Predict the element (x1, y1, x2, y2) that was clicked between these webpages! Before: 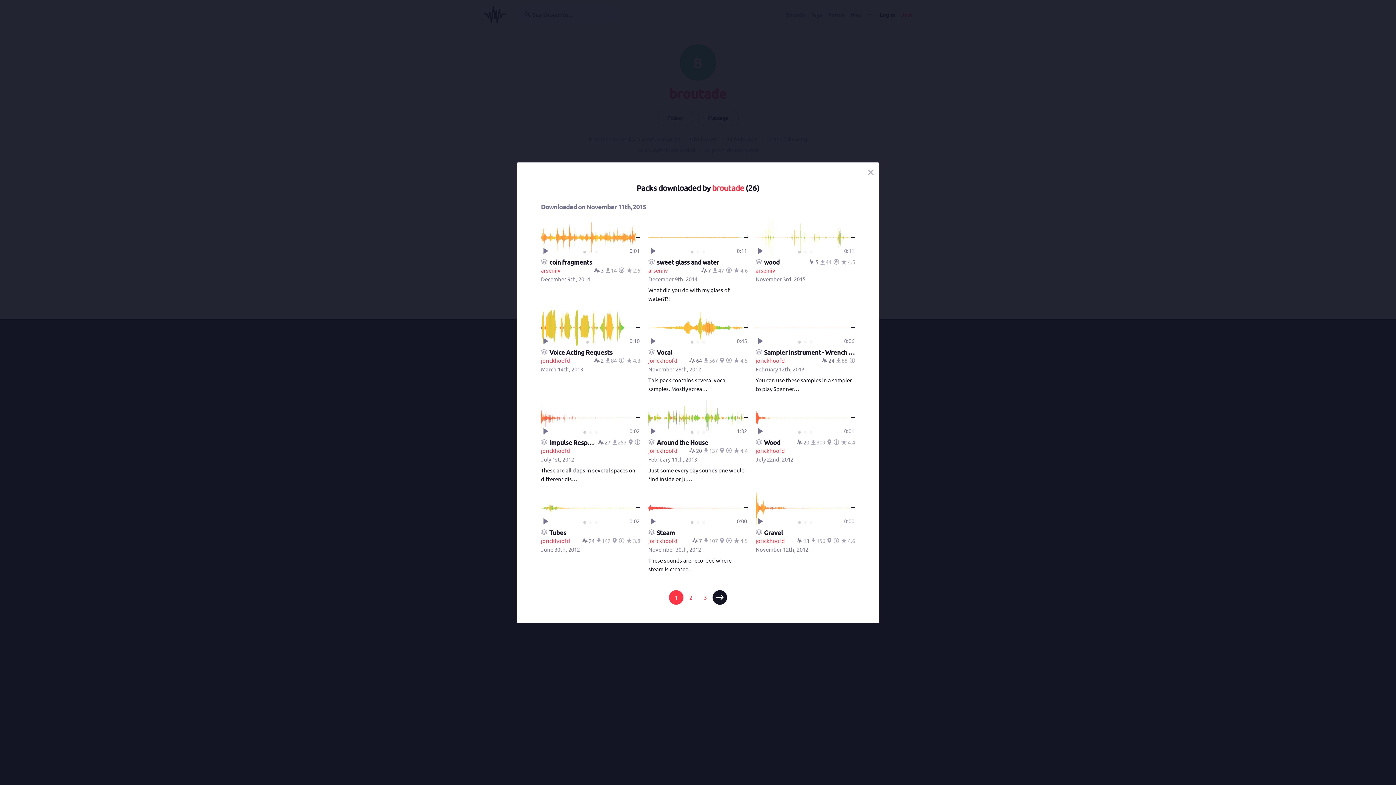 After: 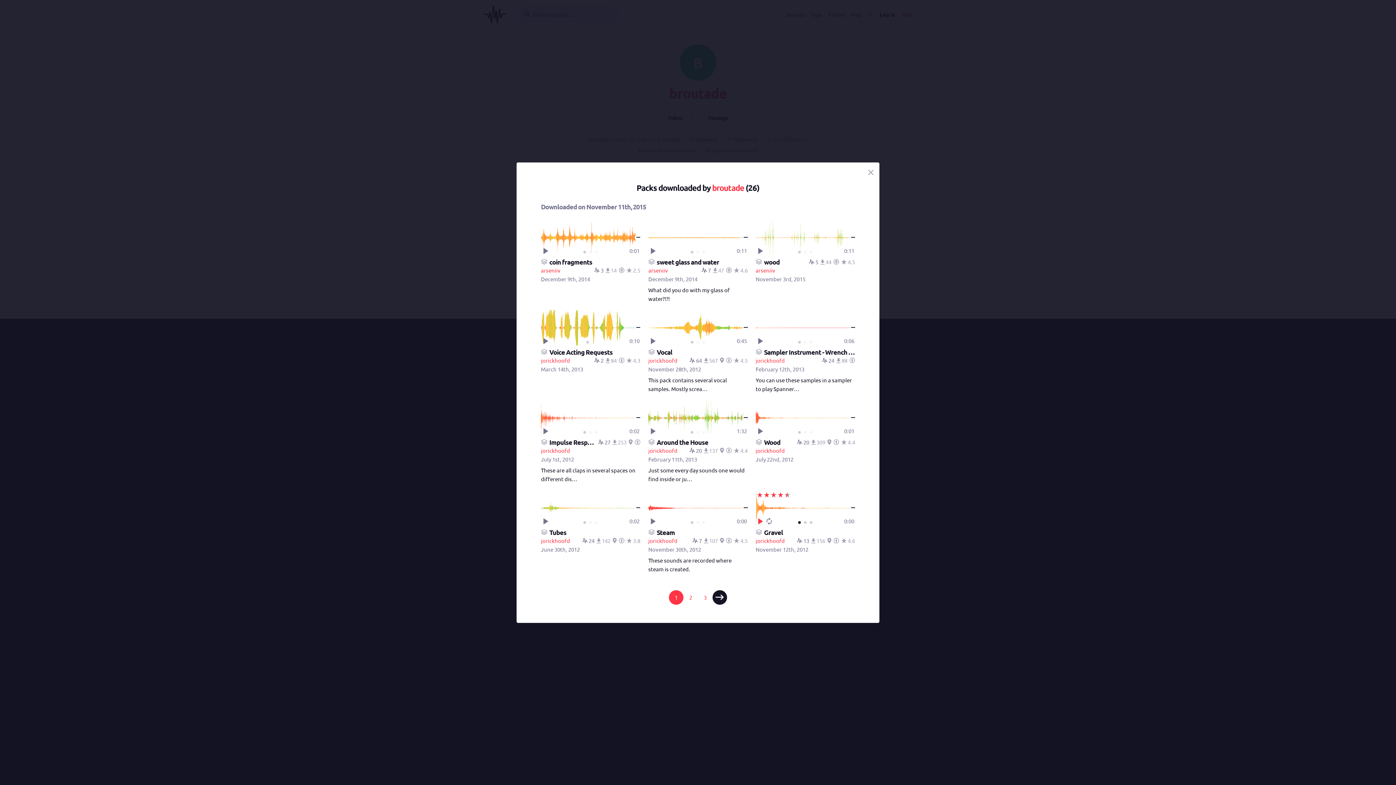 Action: label: Play/Pause bbox: (755, 518, 764, 525)